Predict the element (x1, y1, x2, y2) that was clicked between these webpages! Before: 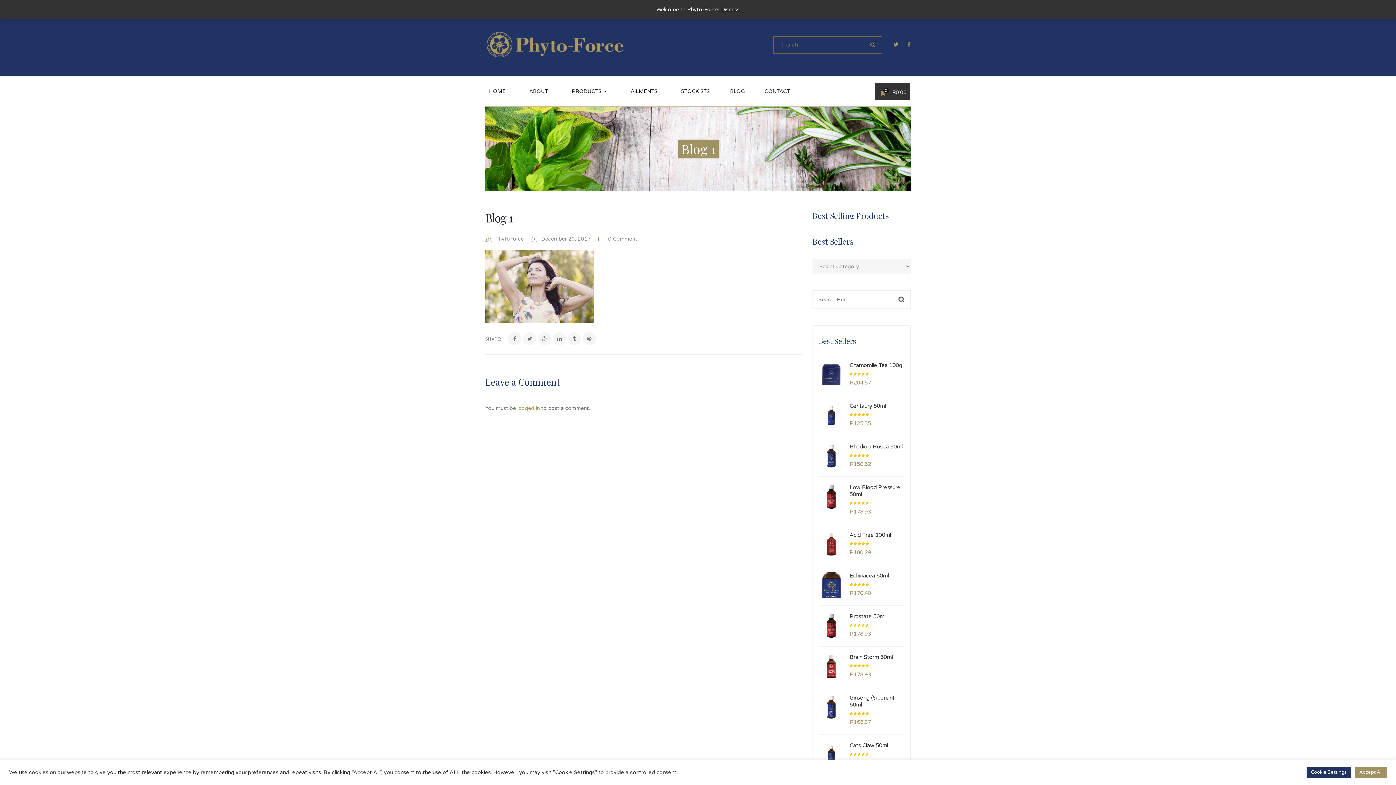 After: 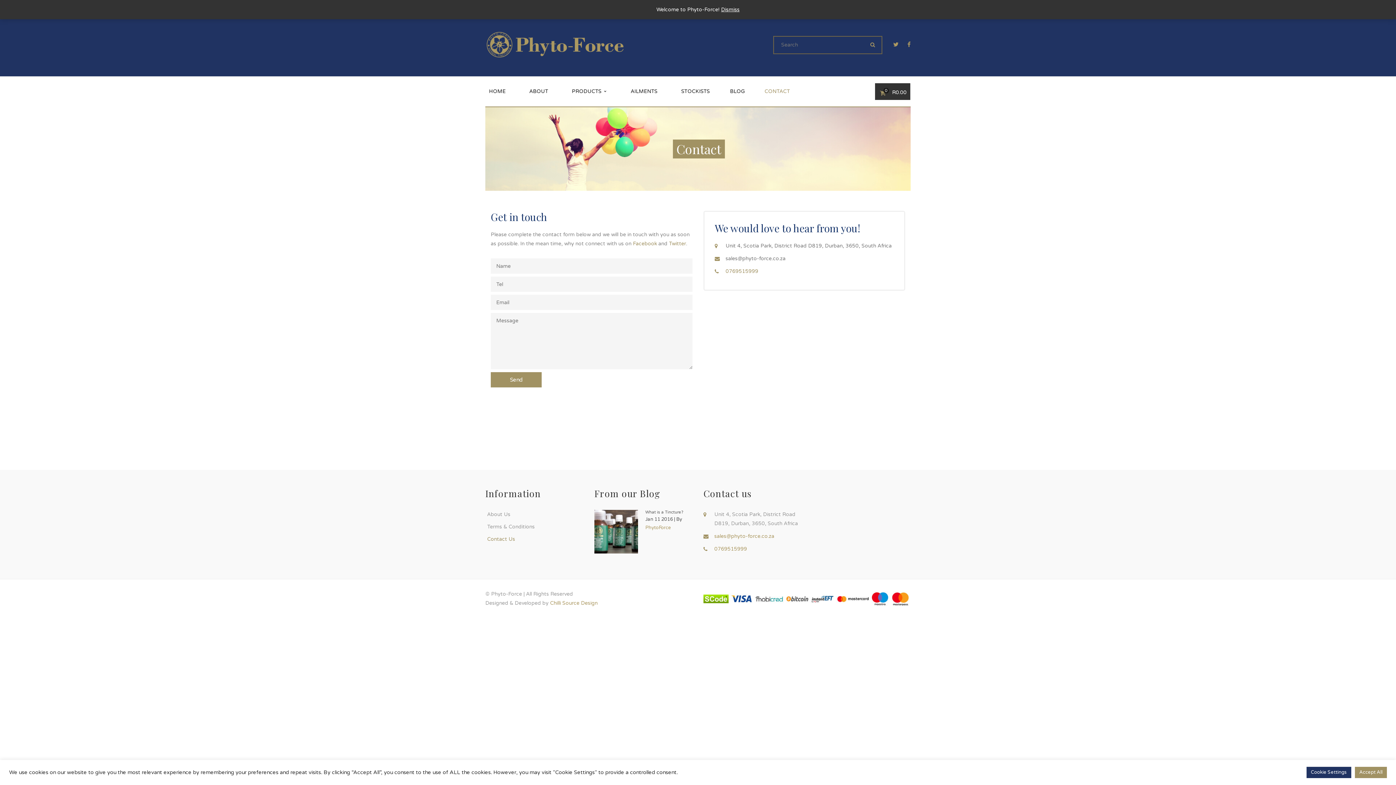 Action: label: CONTACT bbox: (764, 76, 790, 106)